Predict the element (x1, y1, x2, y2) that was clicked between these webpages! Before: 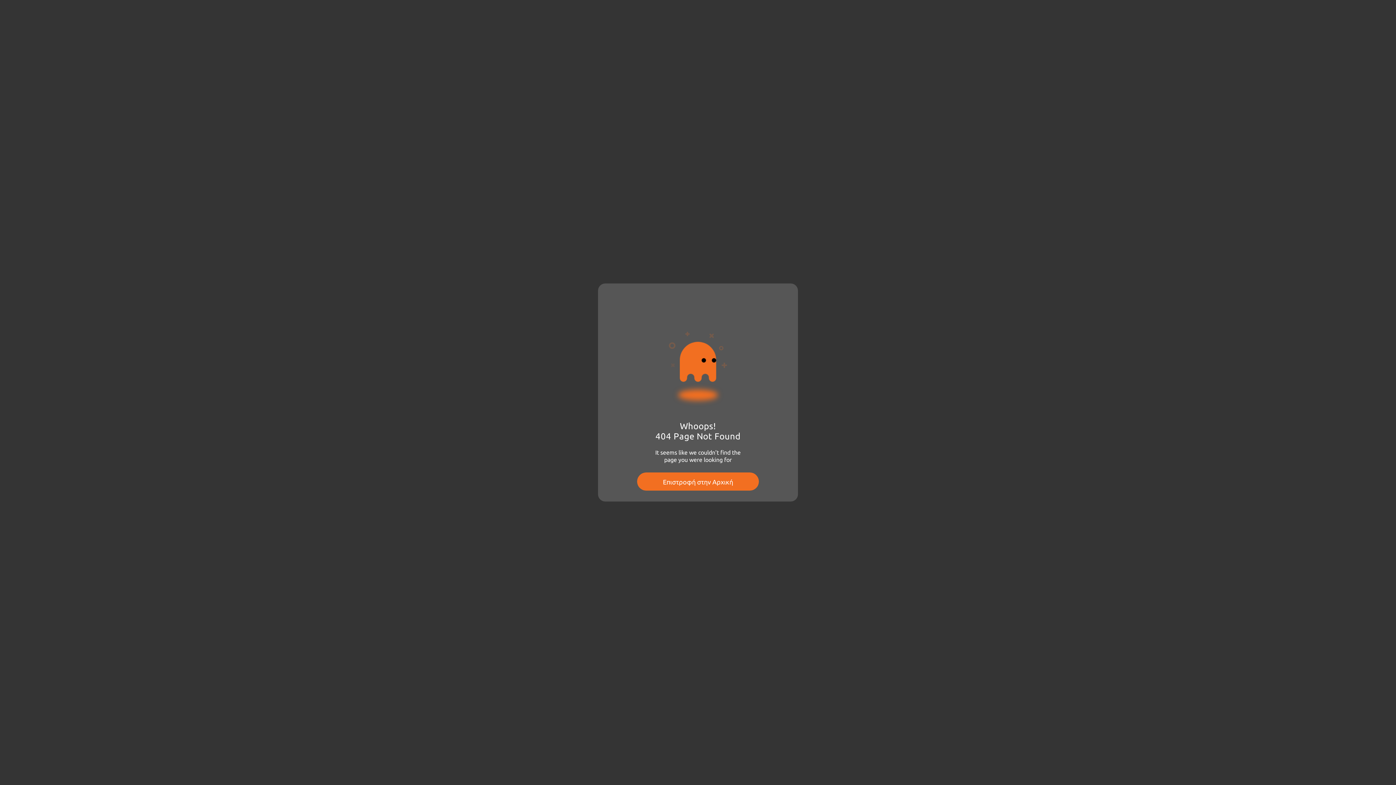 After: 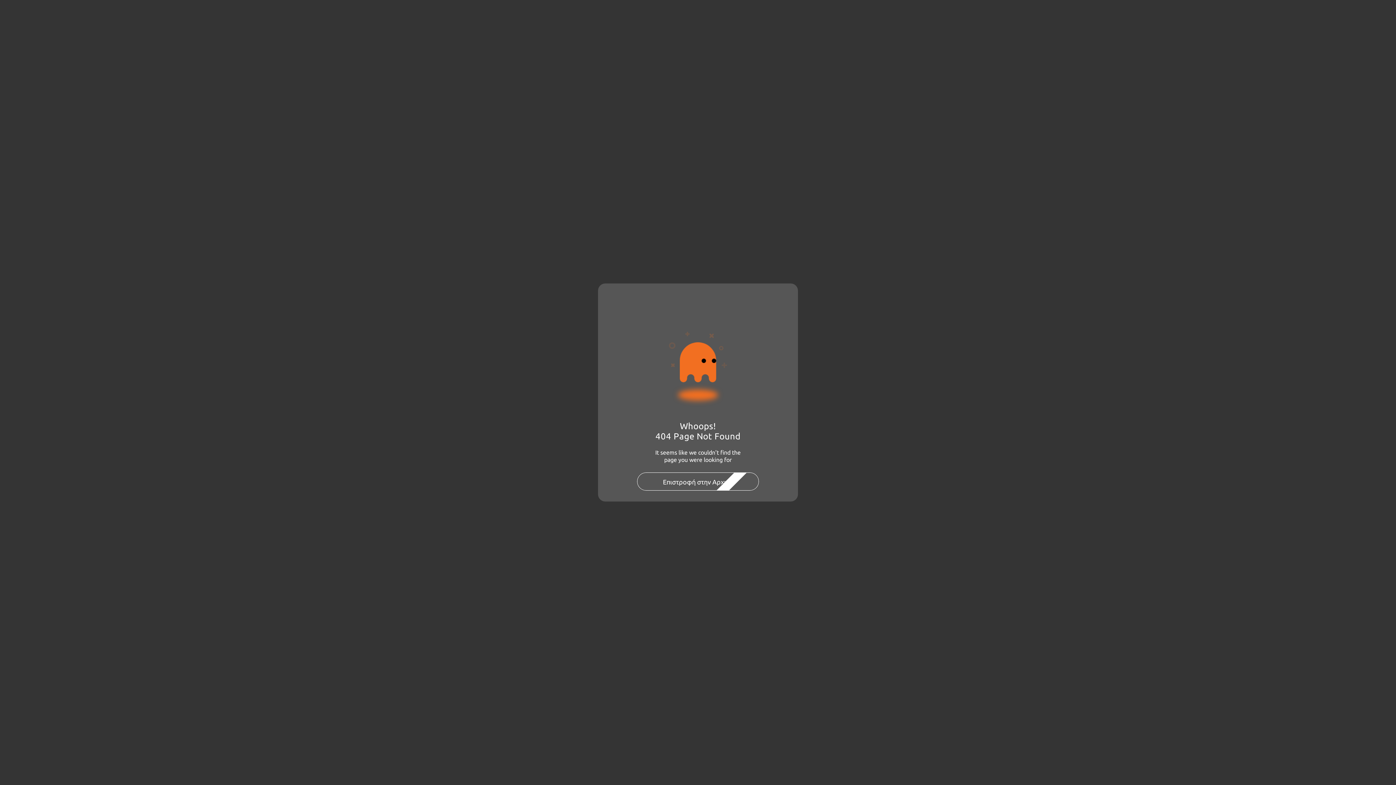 Action: bbox: (637, 472, 759, 490) label: Επιστροφή στην Αρχική